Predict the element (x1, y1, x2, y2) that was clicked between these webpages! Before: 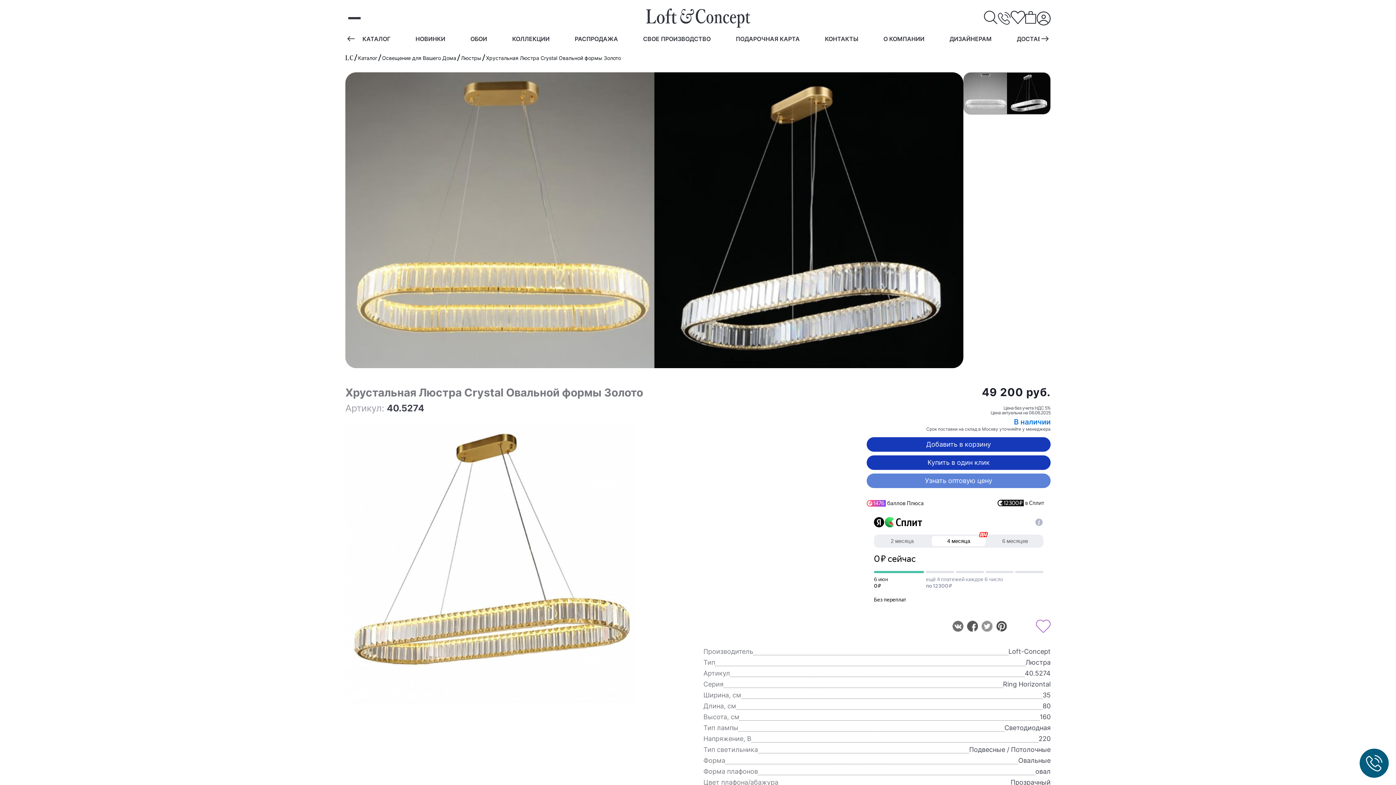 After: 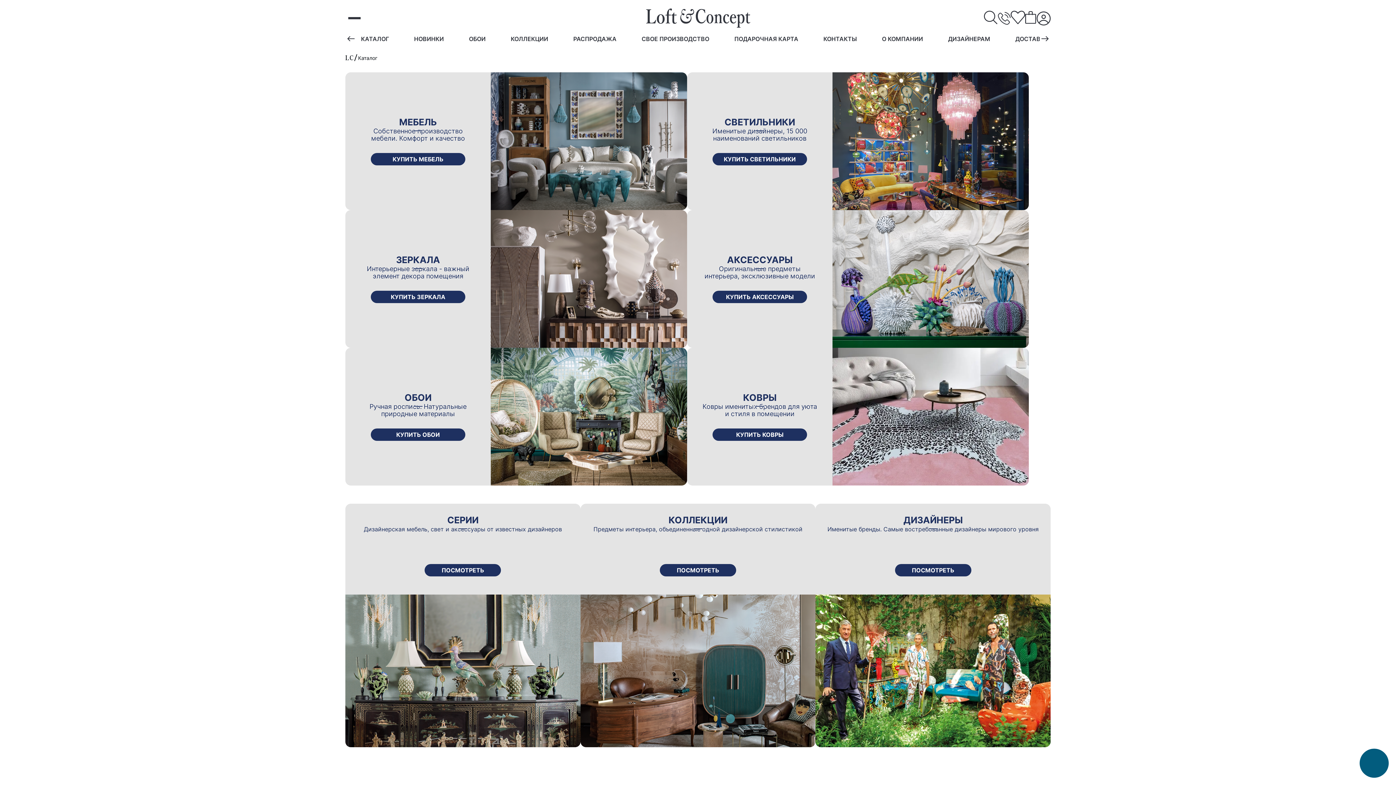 Action: label: Каталог bbox: (358, 54, 377, 61)